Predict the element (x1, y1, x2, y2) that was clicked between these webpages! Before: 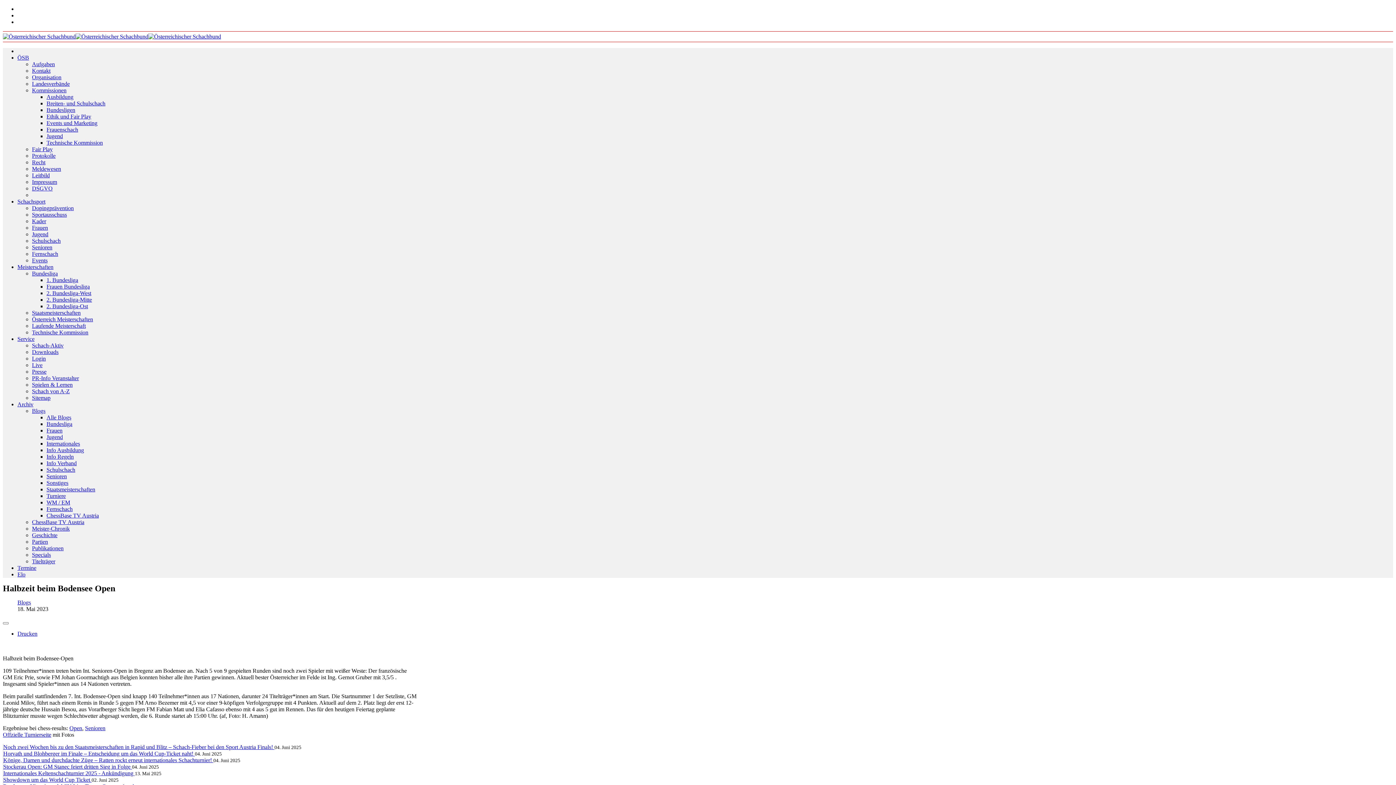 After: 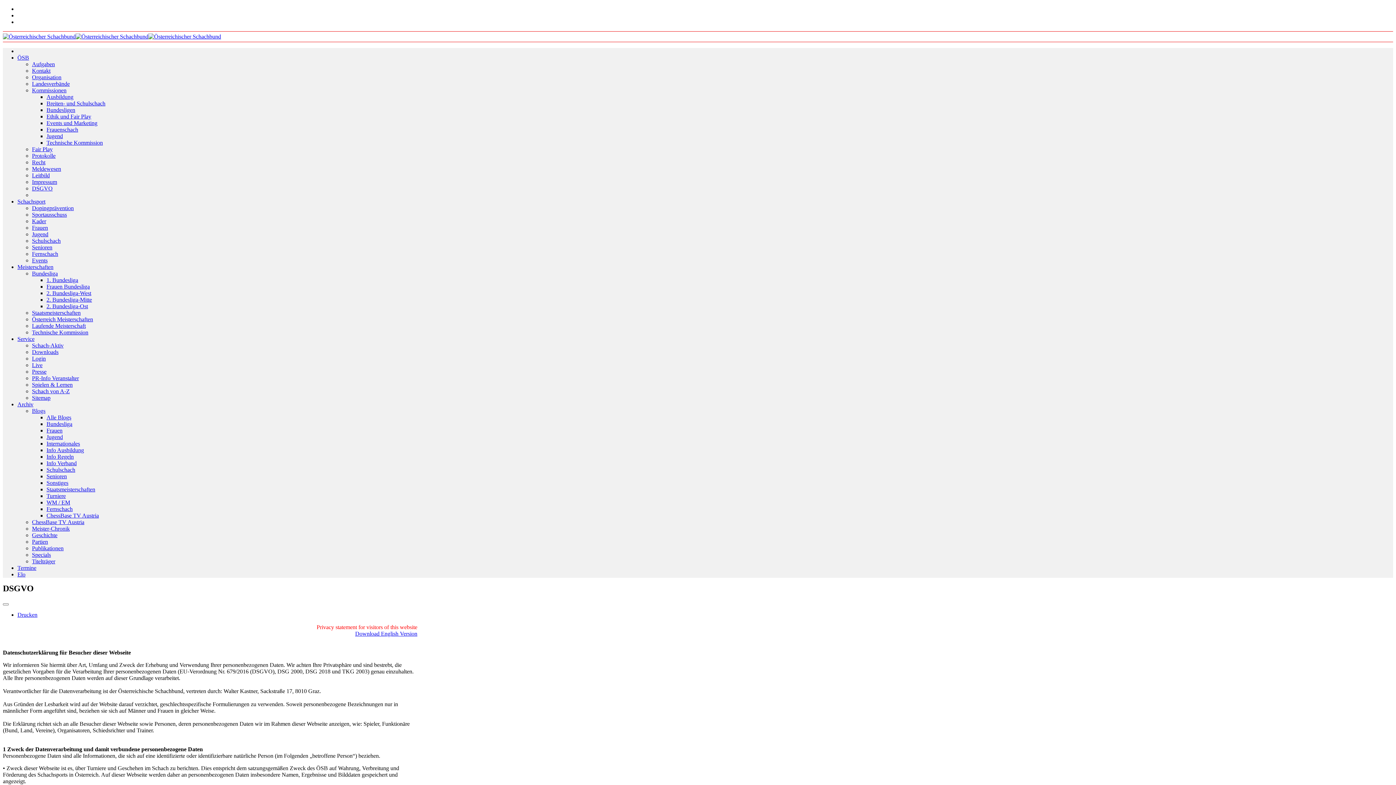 Action: bbox: (32, 185, 52, 191) label: DSGVO